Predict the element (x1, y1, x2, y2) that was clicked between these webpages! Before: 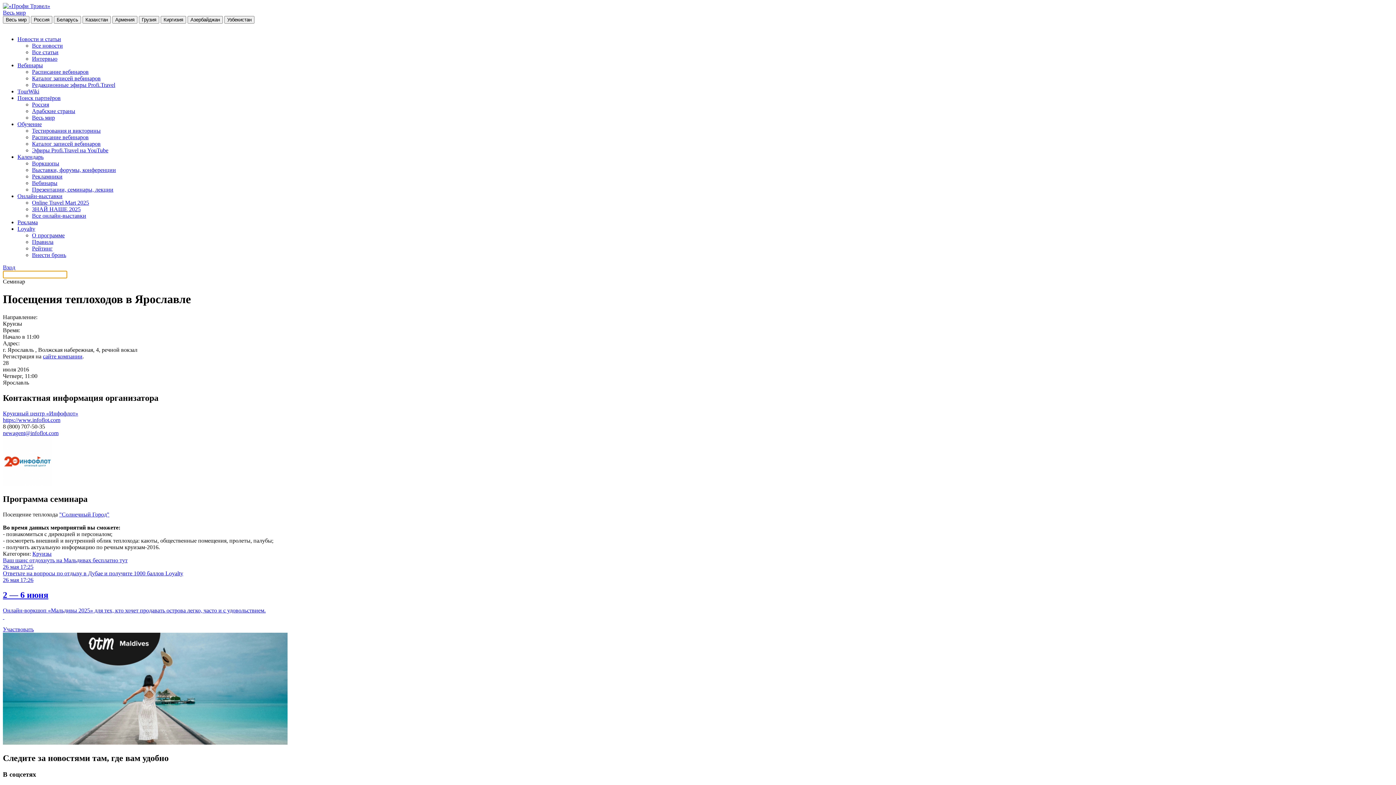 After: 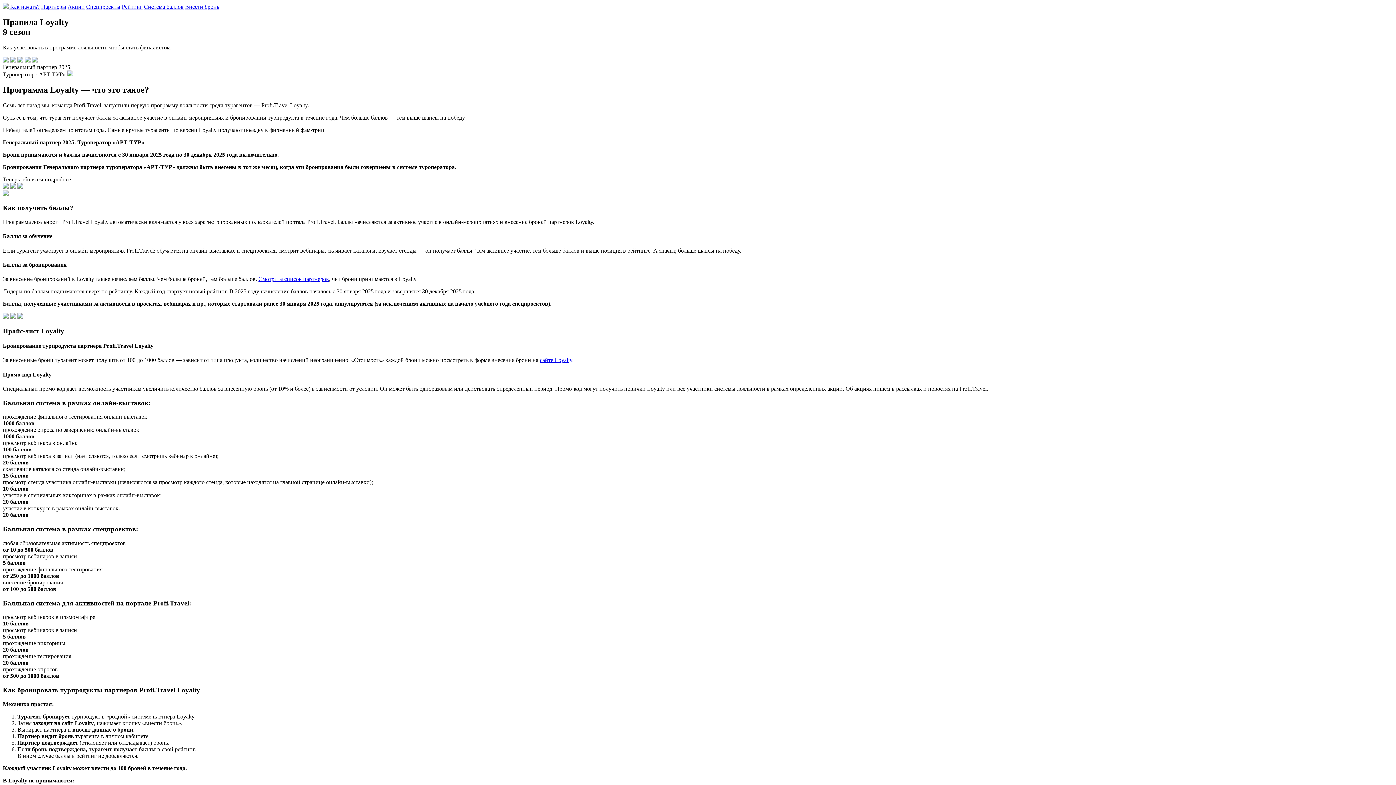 Action: label: Правила bbox: (32, 238, 53, 245)